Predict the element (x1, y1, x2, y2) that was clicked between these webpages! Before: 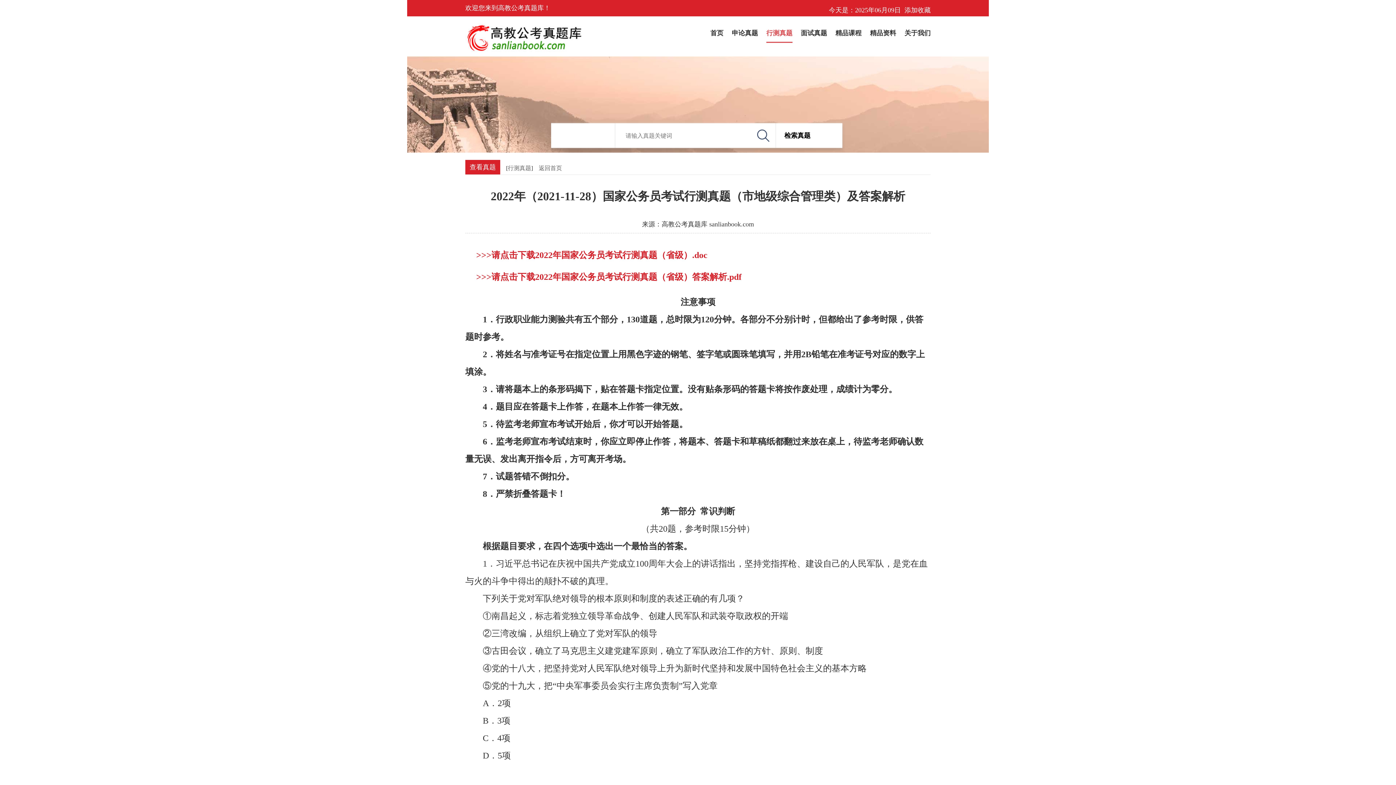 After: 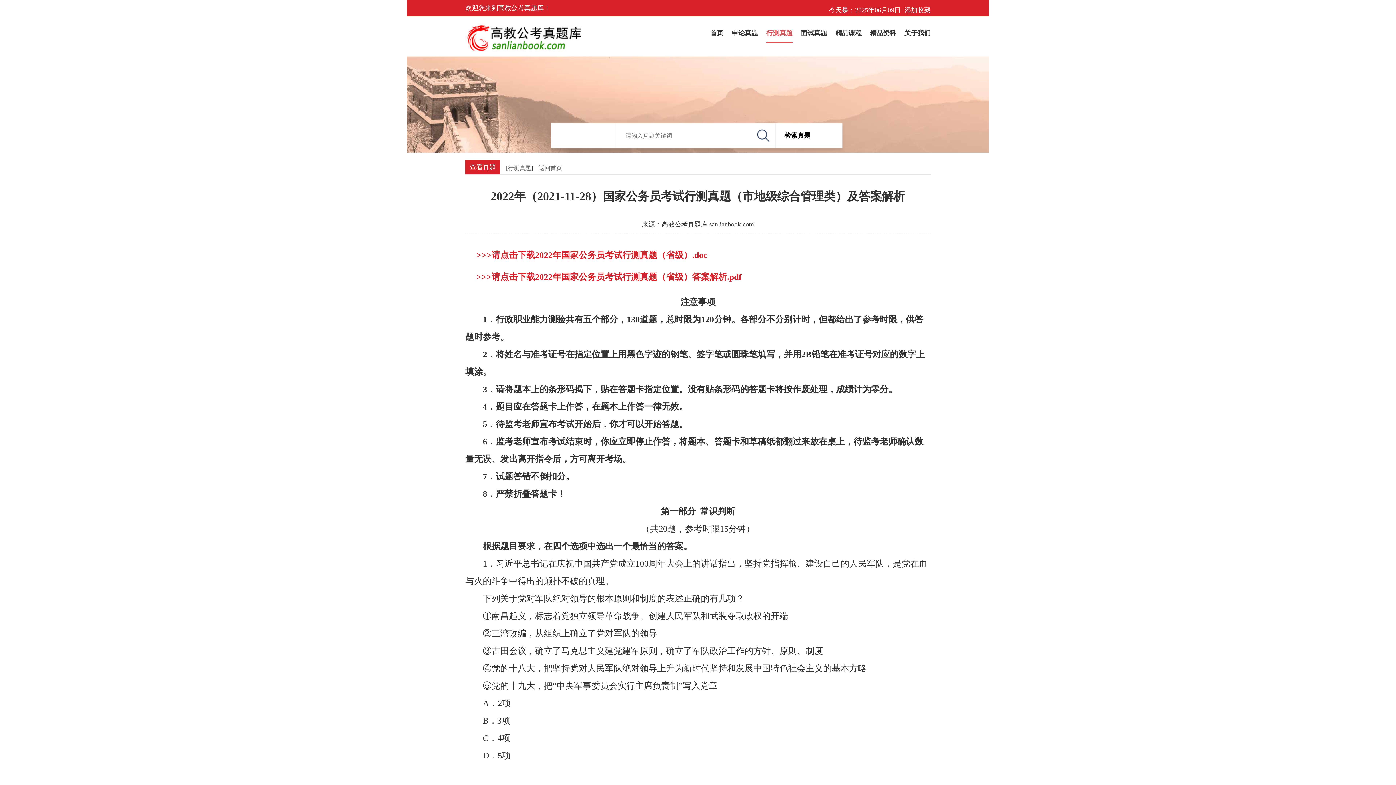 Action: bbox: (469, 163, 496, 170) label: 查看真题